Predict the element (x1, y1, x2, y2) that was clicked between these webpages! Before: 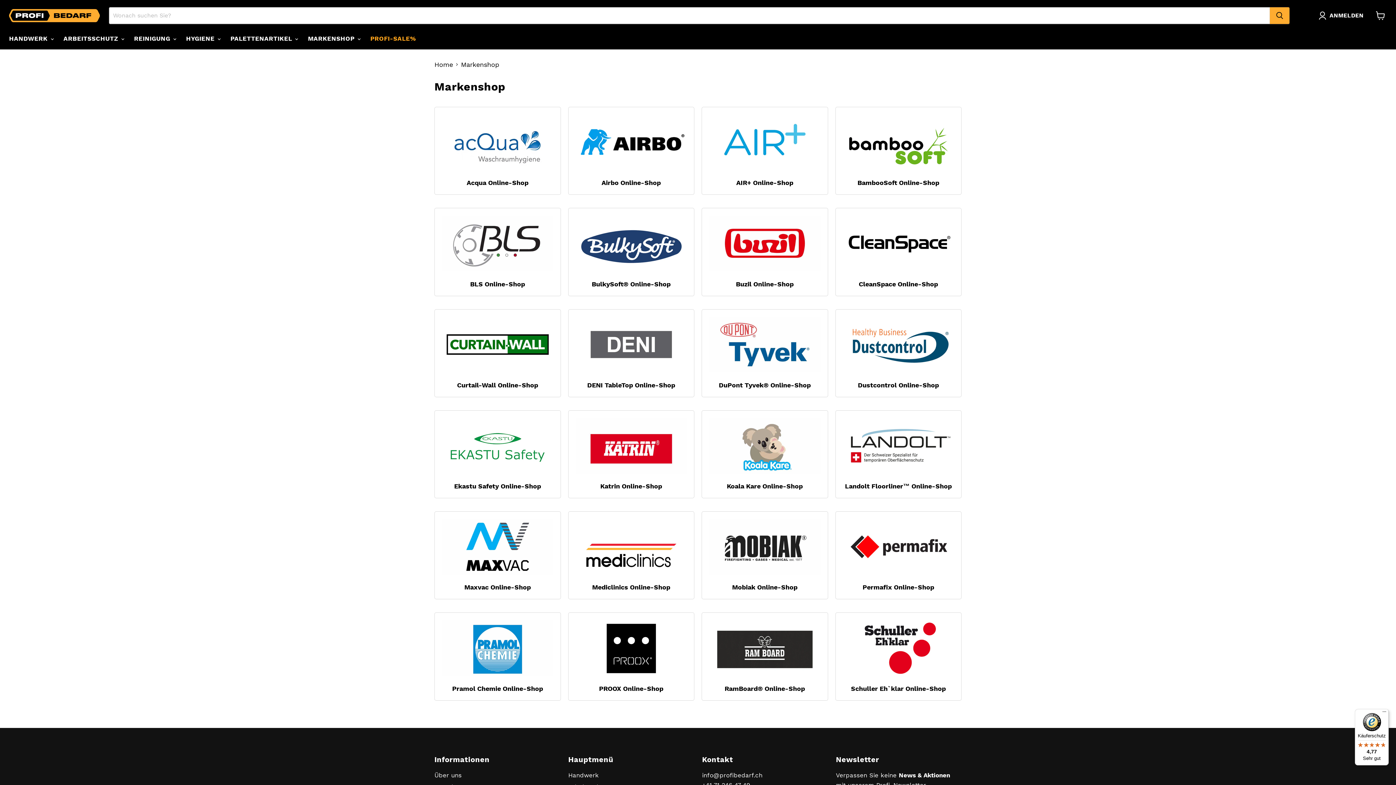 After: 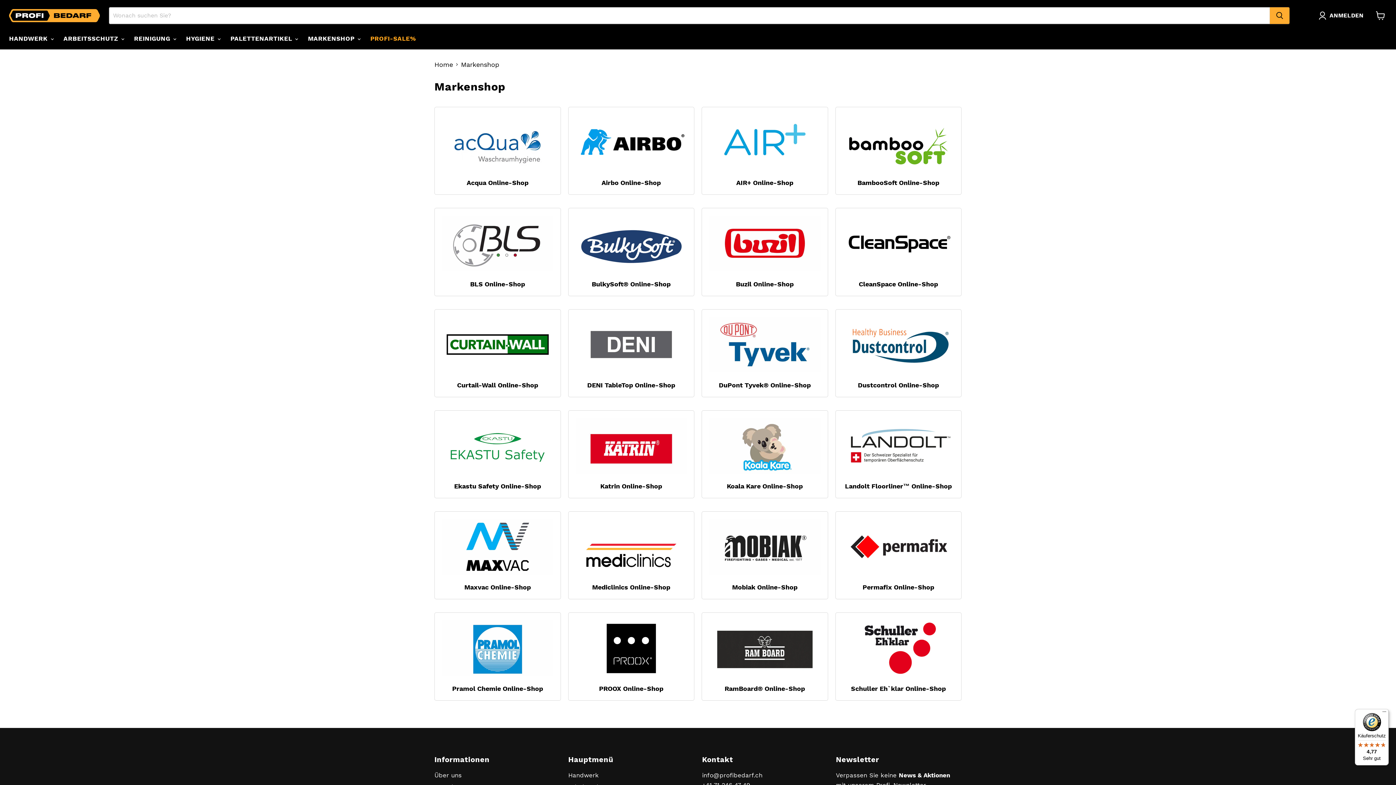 Action: bbox: (1355, 709, 1389, 765) label: Käuferschutz

4,77

Sehr gut